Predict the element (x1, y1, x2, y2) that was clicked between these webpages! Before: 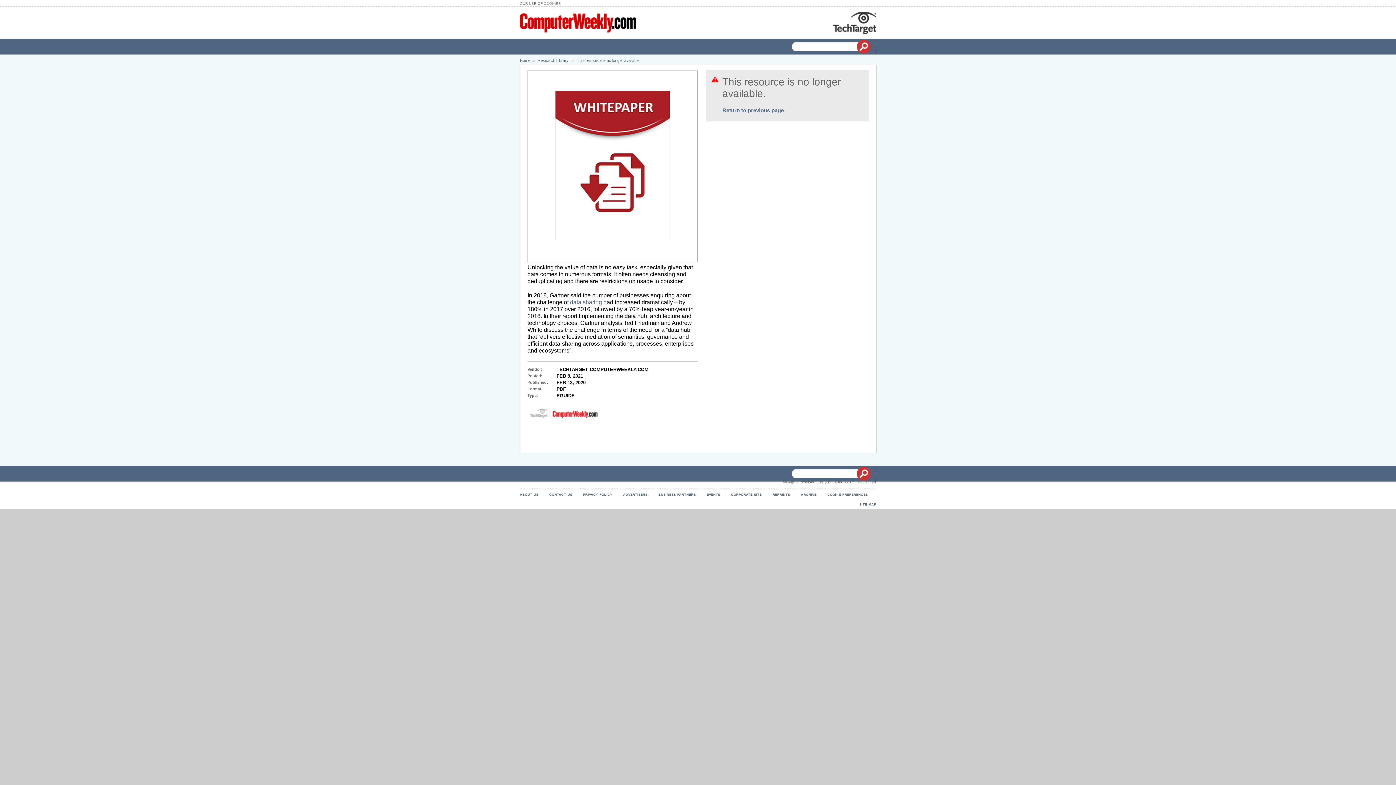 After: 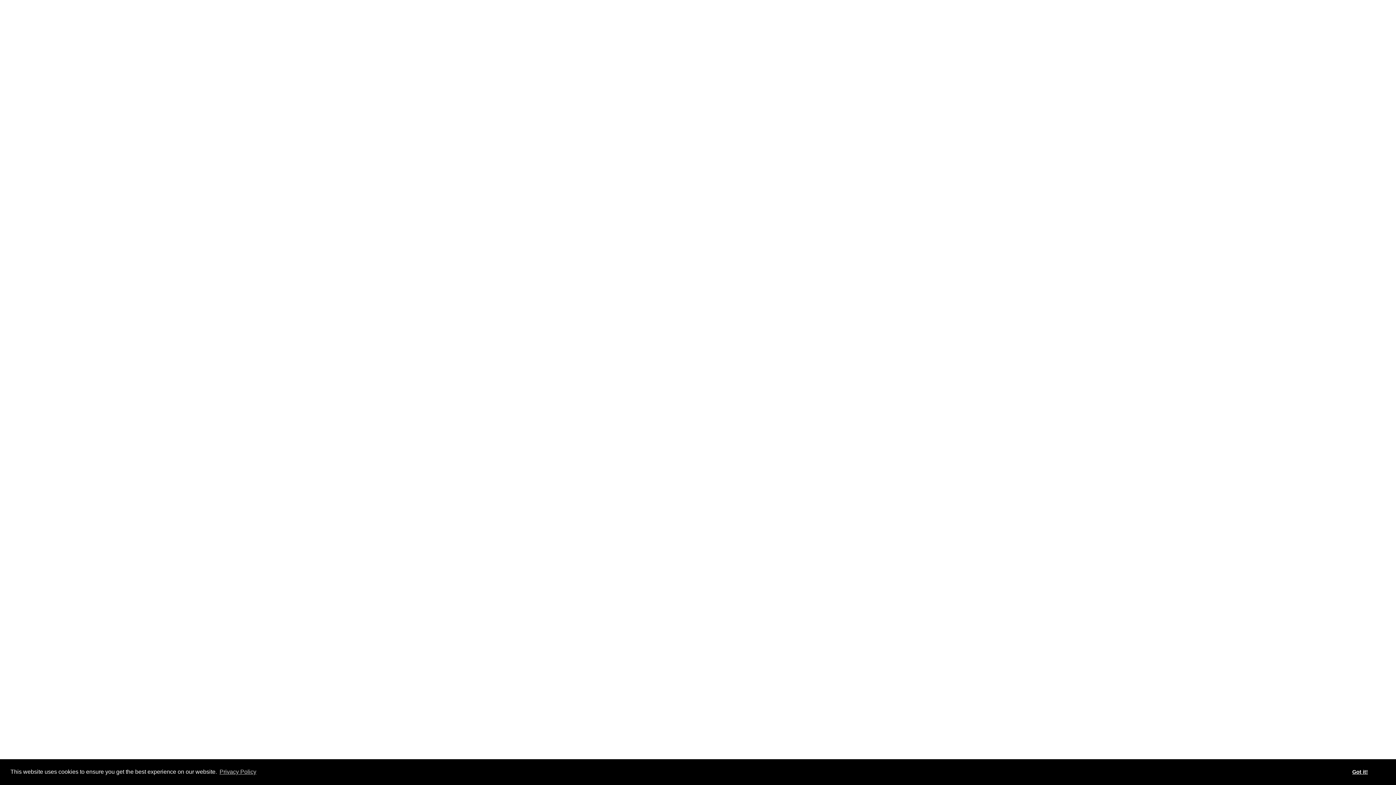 Action: bbox: (772, 493, 790, 496) label: REPRINTS